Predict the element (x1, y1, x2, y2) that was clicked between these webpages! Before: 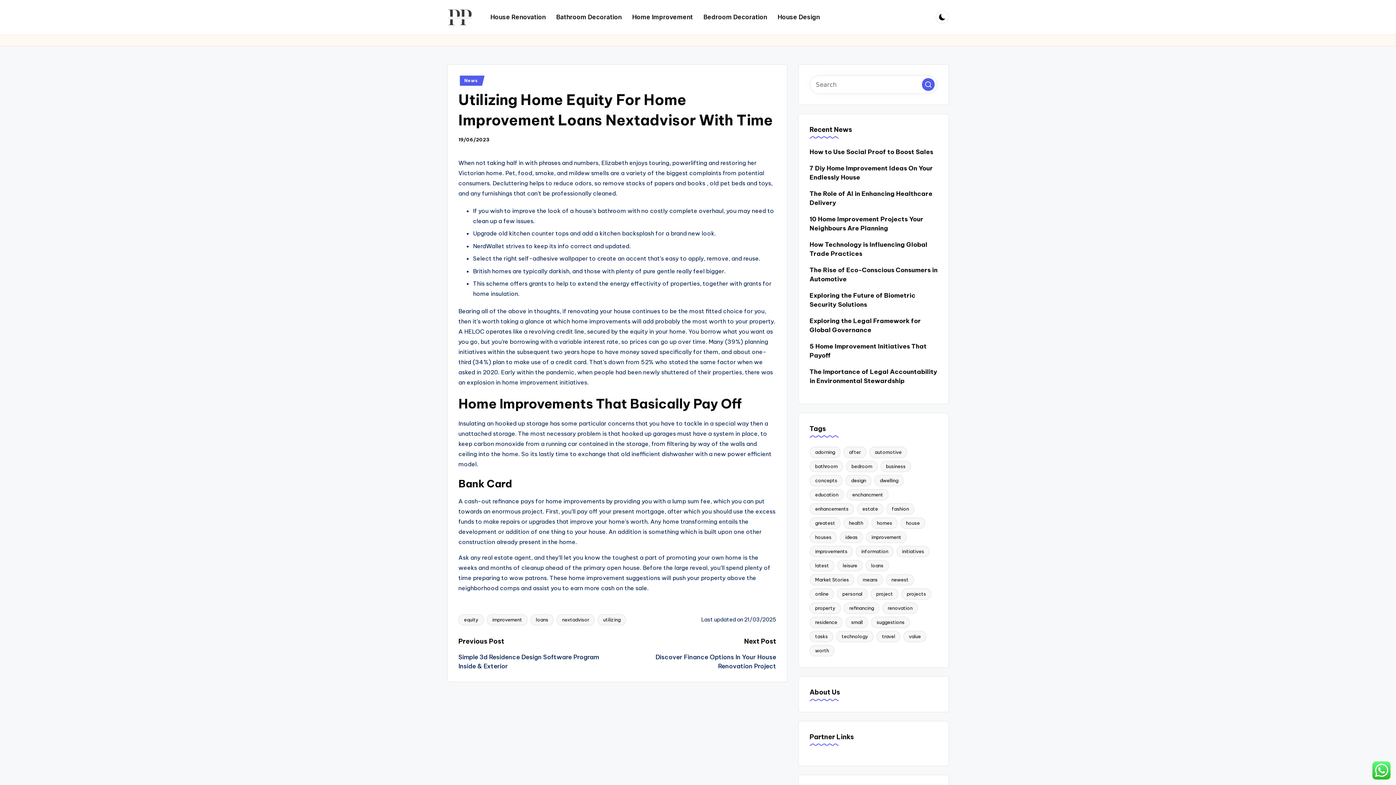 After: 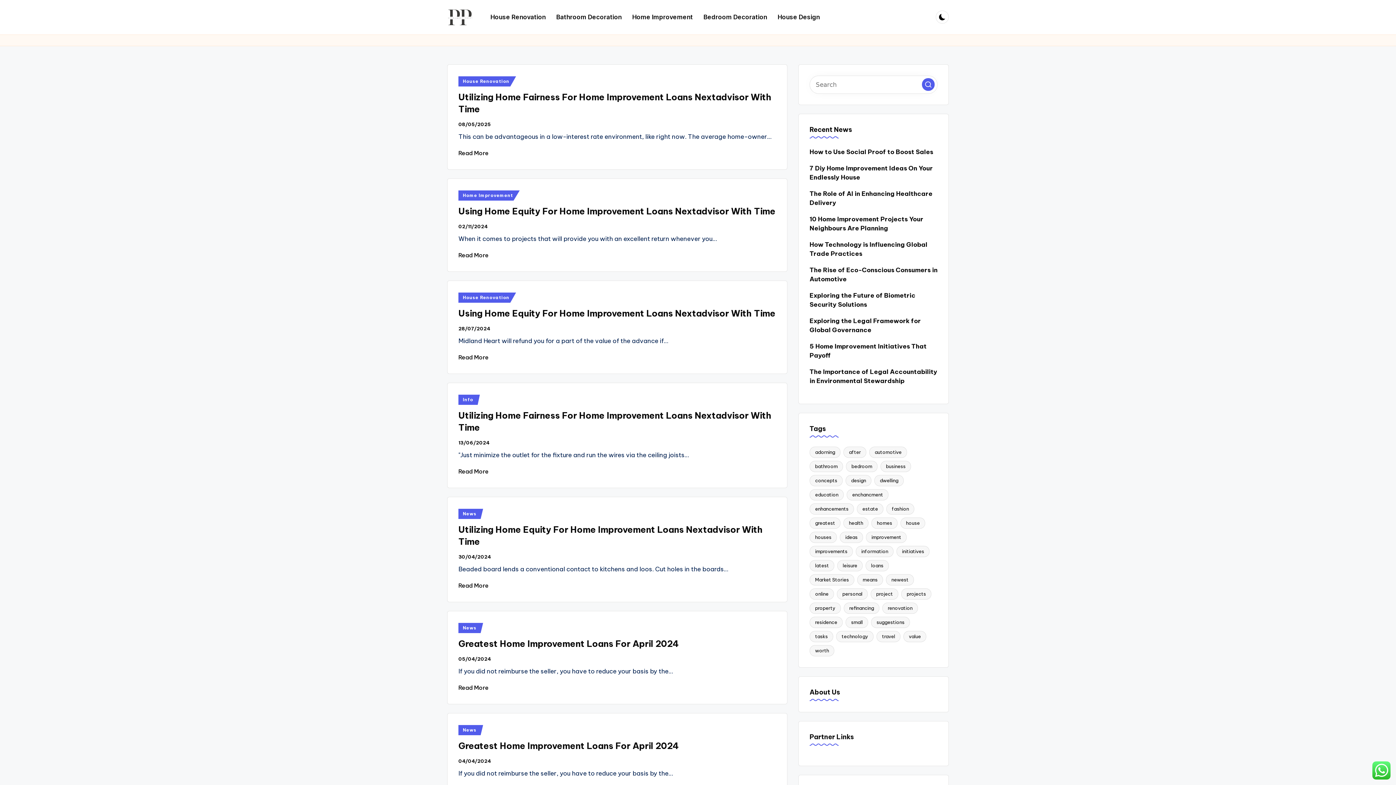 Action: bbox: (530, 614, 553, 625) label: loans